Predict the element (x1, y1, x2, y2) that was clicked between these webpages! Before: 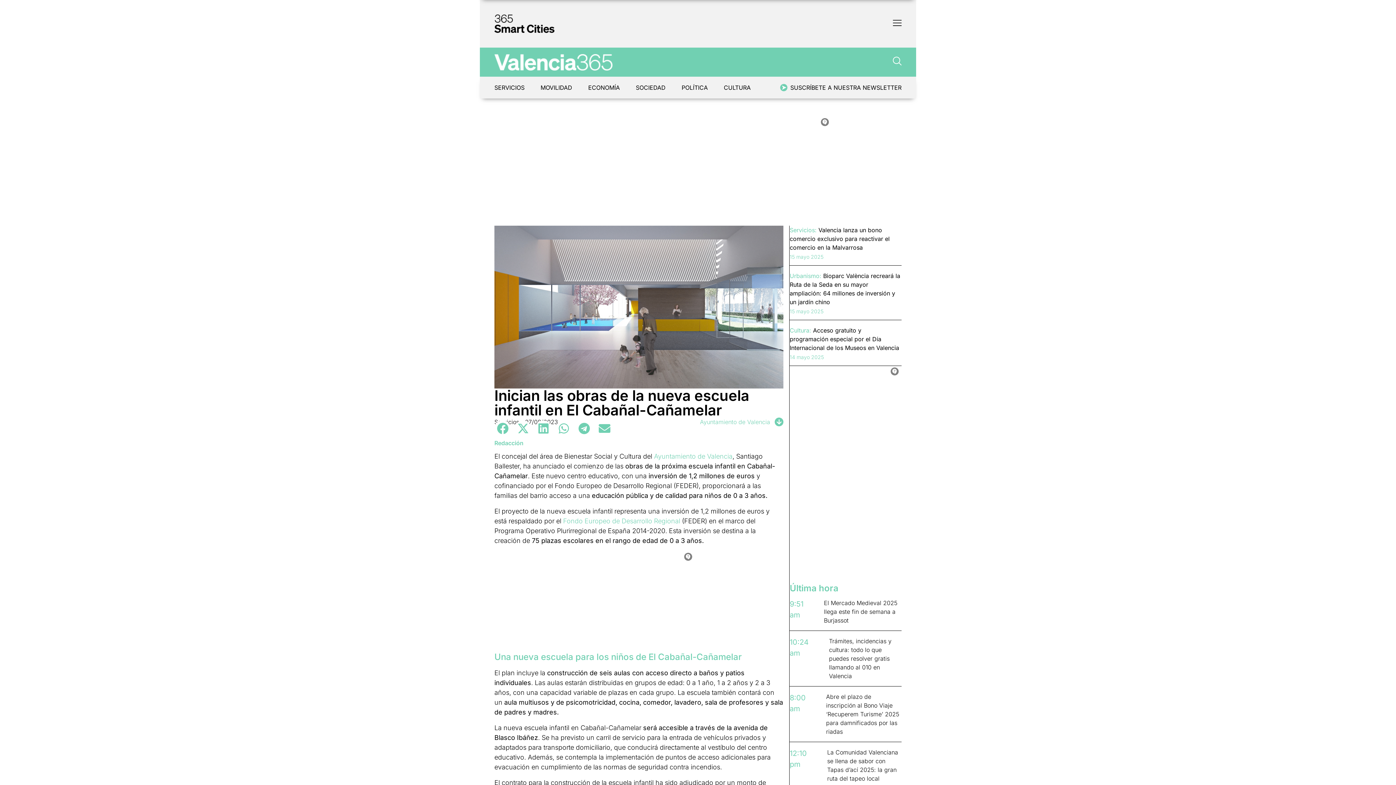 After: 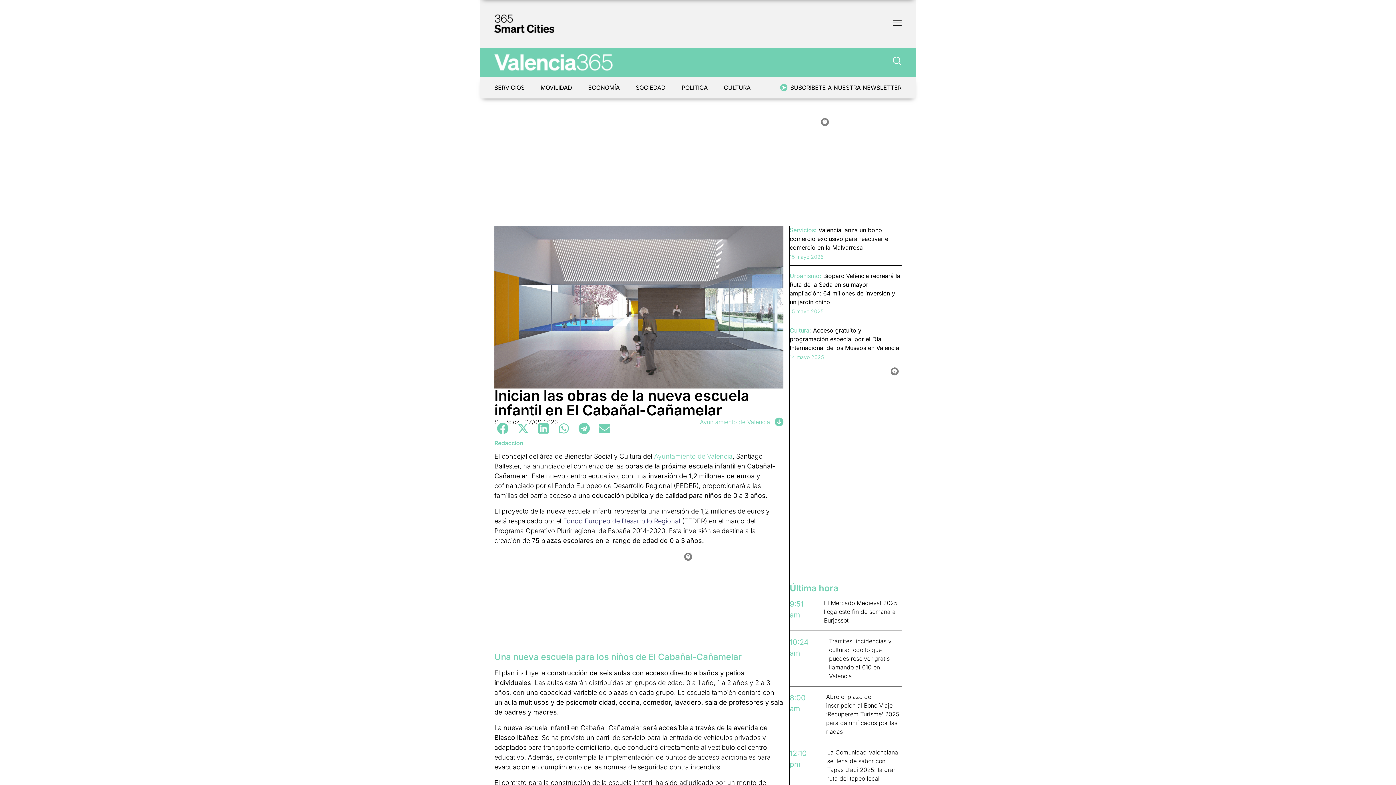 Action: label: Fondo Europeo de Desarrollo Regional bbox: (563, 517, 680, 525)